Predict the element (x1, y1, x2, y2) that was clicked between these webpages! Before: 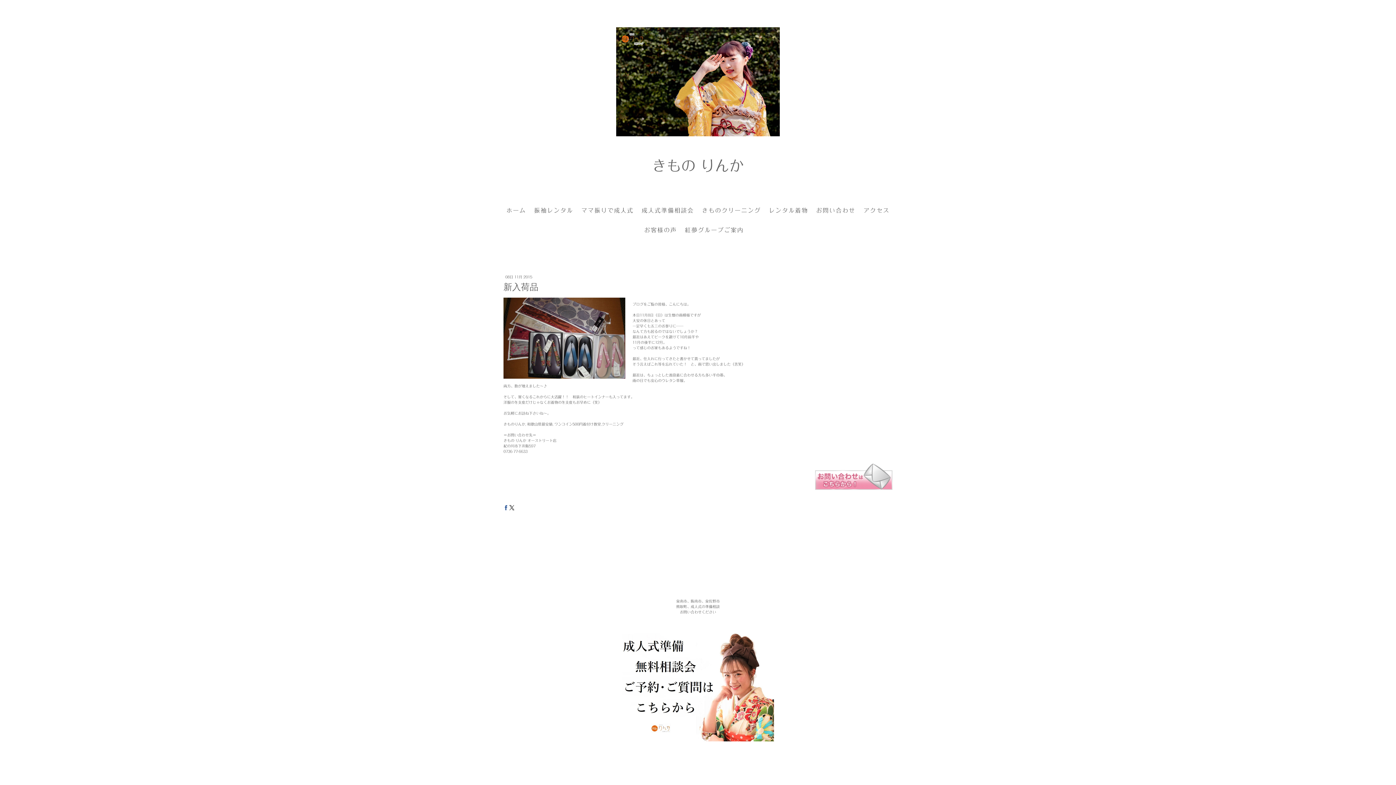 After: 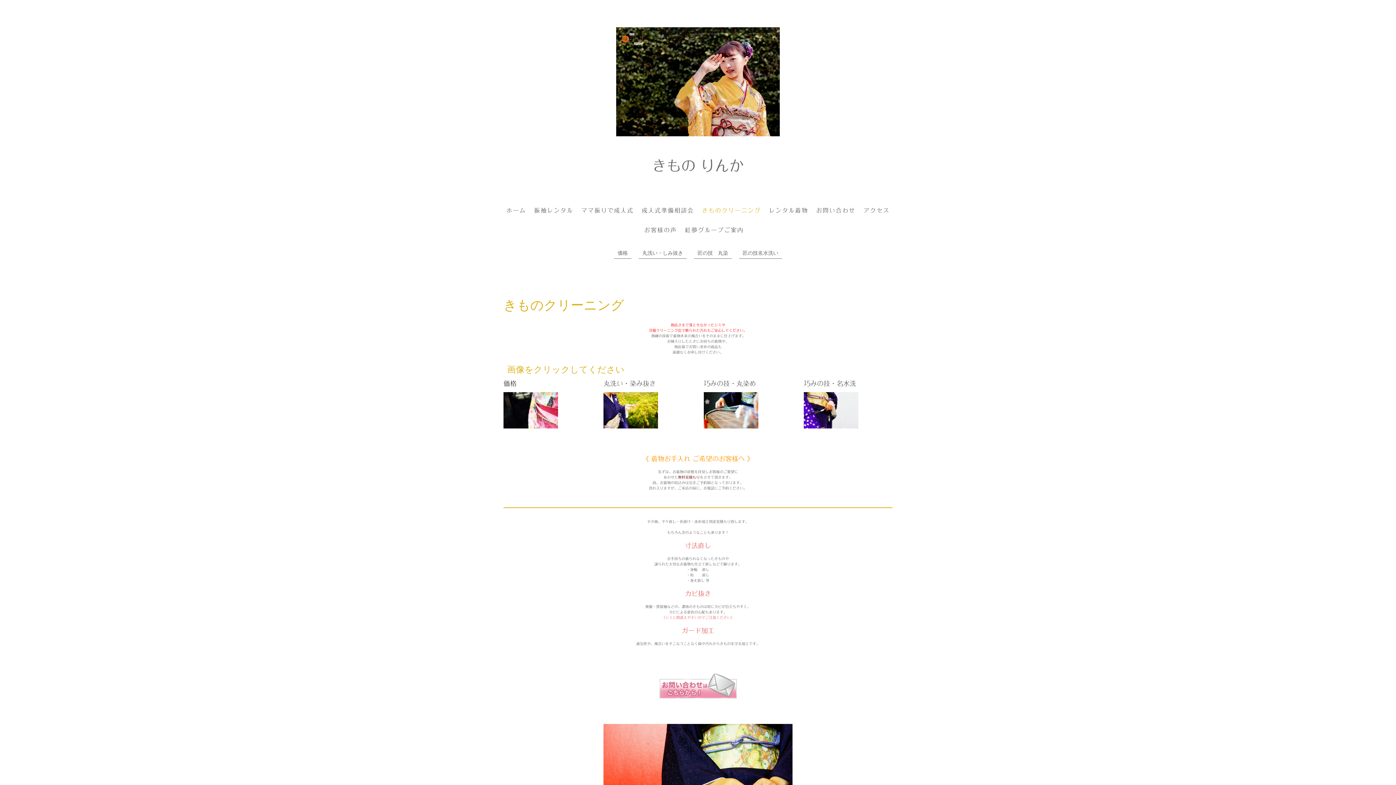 Action: label: きものクリーニング bbox: (698, 202, 765, 218)